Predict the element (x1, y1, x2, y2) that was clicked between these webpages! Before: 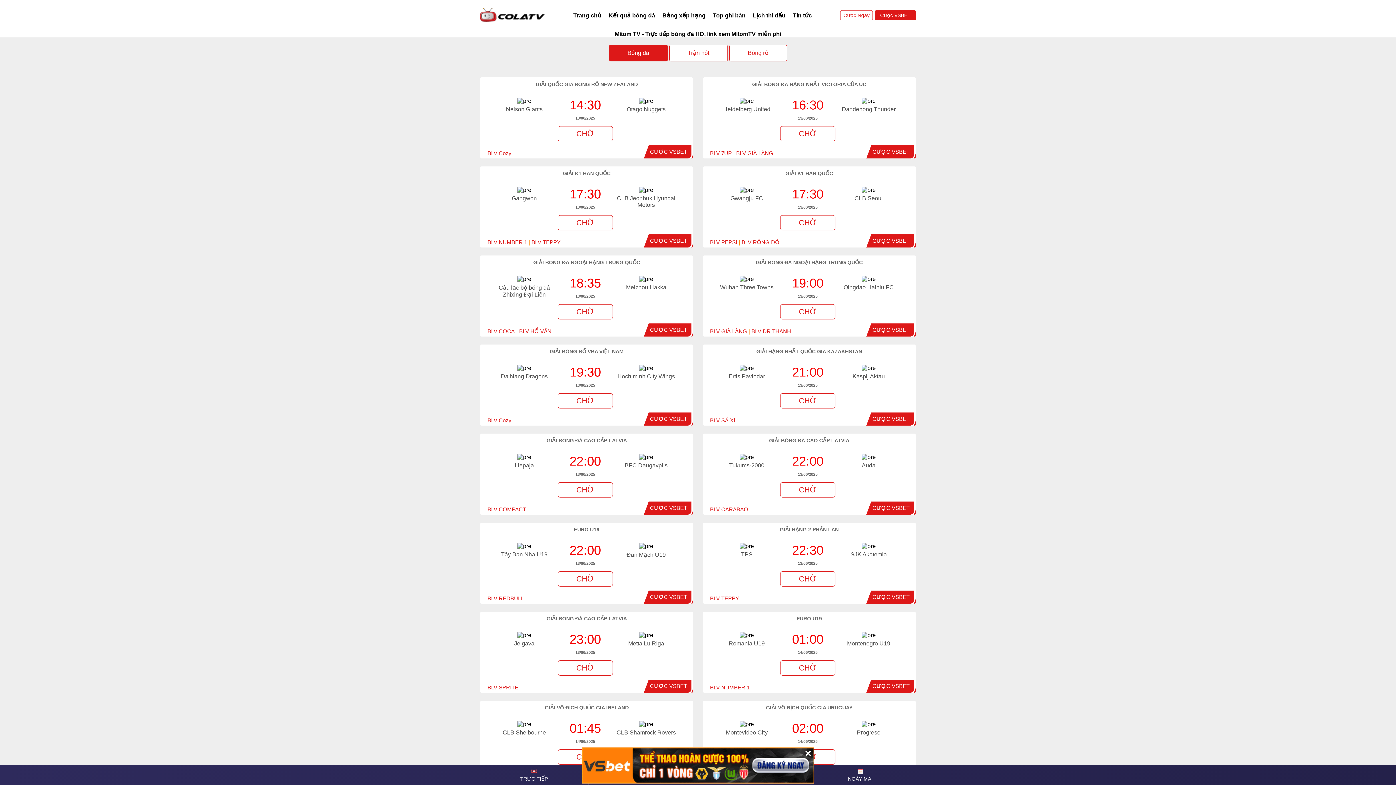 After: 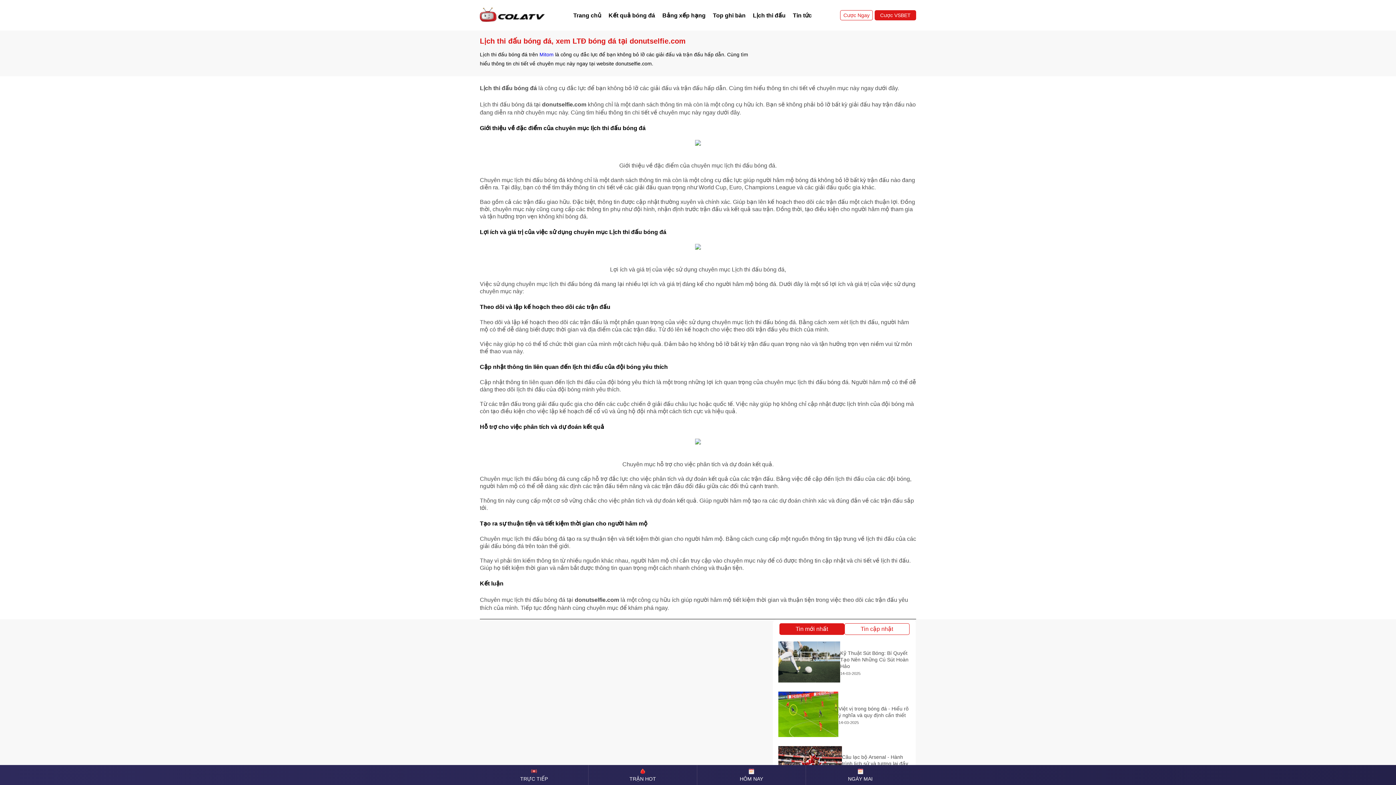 Action: bbox: (749, 9, 789, 21) label: Lịch thi đấu